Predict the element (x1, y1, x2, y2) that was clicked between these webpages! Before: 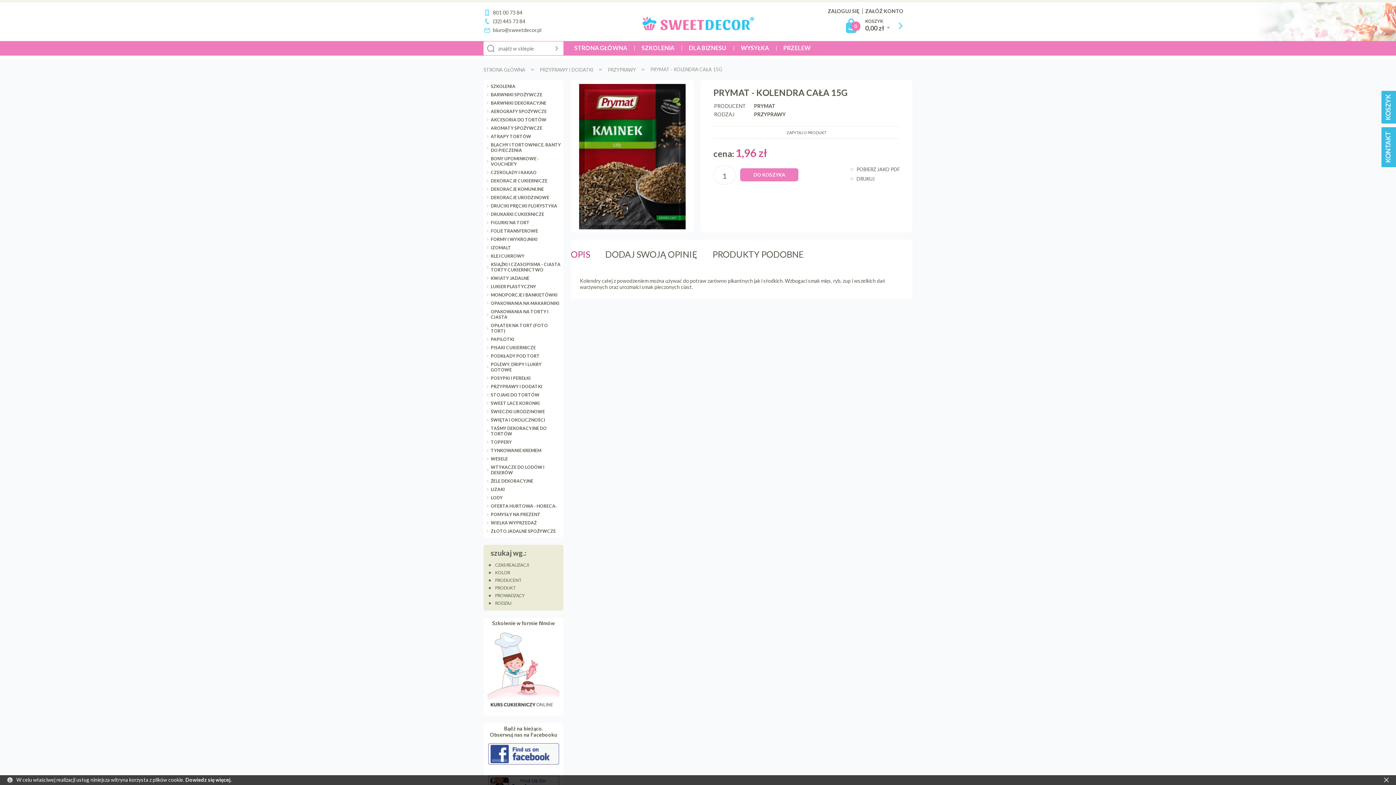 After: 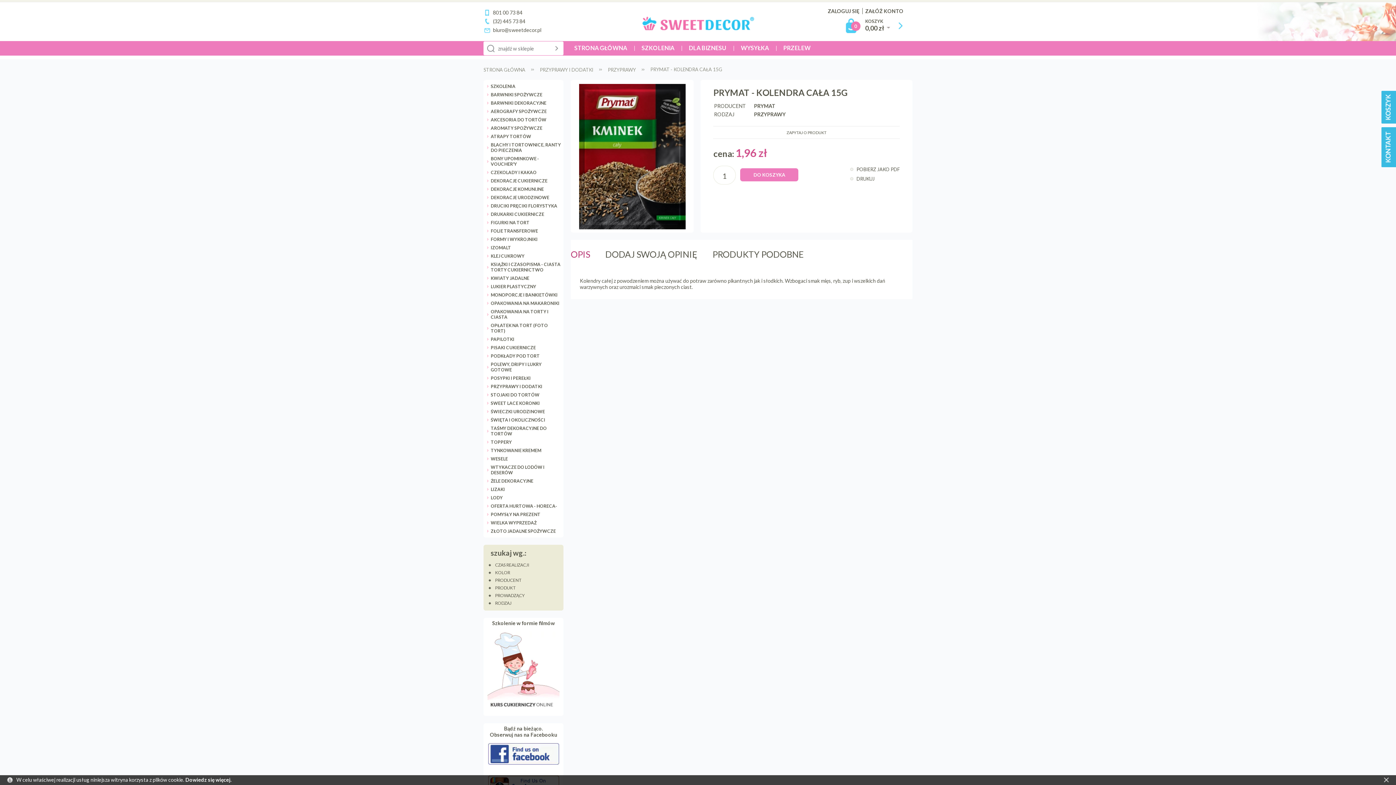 Action: label: OPIS bbox: (570, 247, 597, 261)